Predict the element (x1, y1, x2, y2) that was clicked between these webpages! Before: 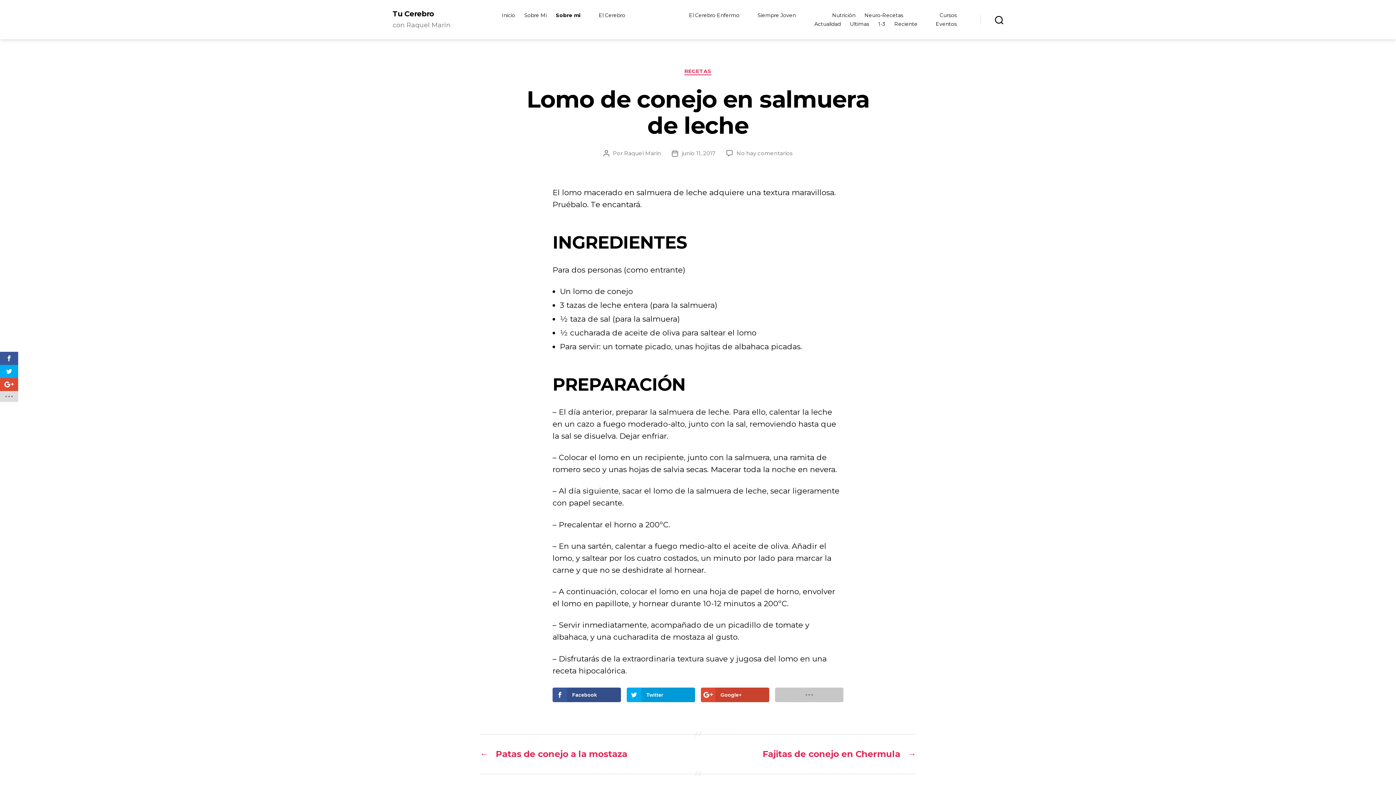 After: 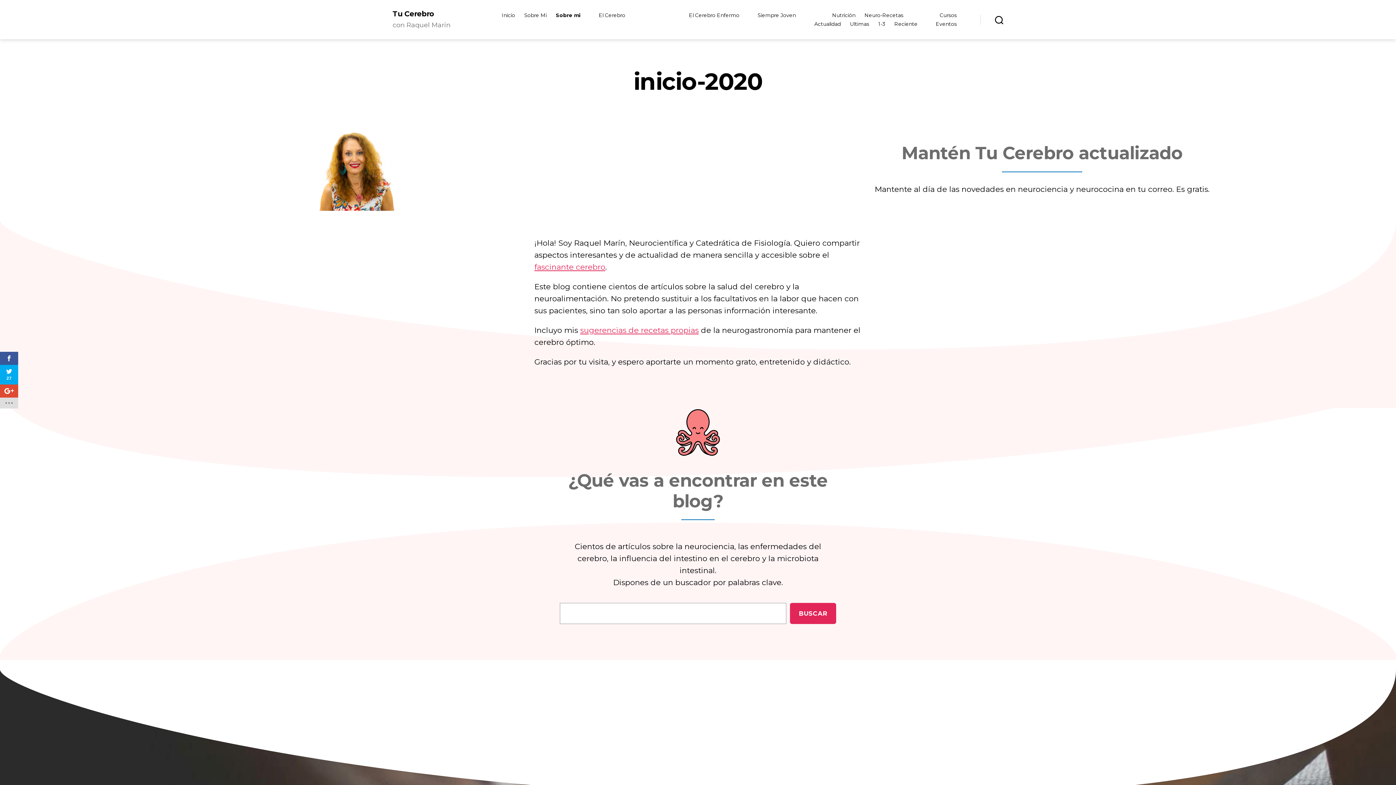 Action: label: Tu Cerebro bbox: (392, 10, 434, 17)